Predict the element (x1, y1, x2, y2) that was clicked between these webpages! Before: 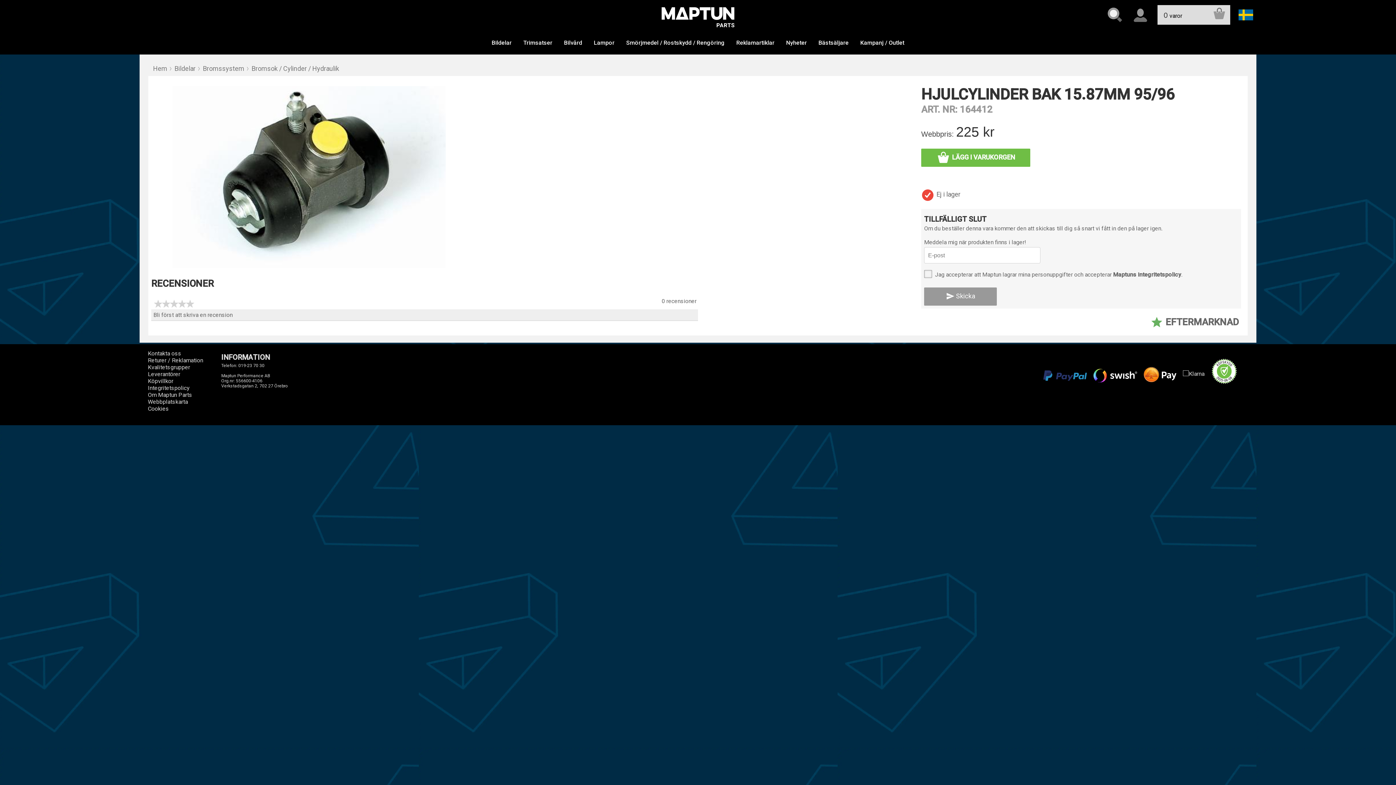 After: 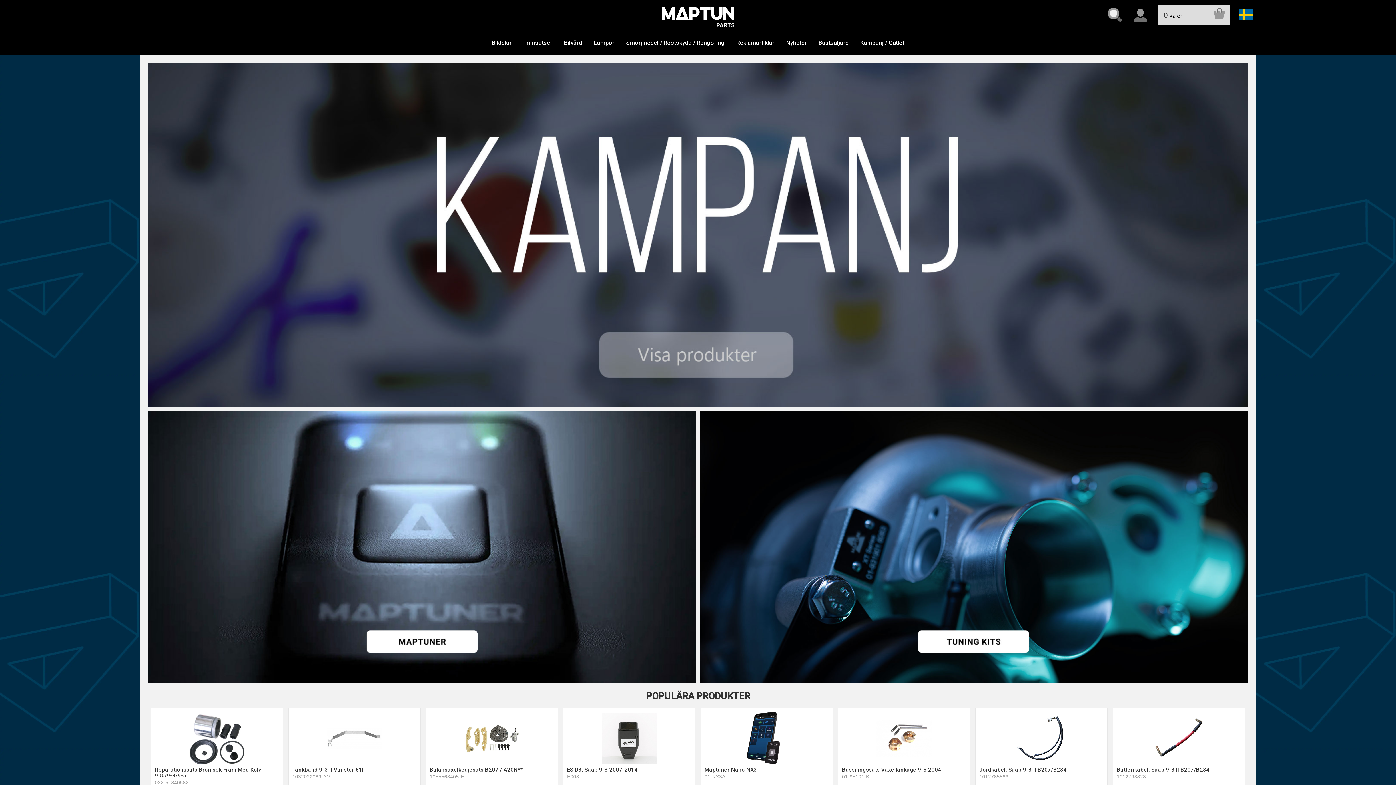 Action: bbox: (153, 64, 167, 72) label: Hem